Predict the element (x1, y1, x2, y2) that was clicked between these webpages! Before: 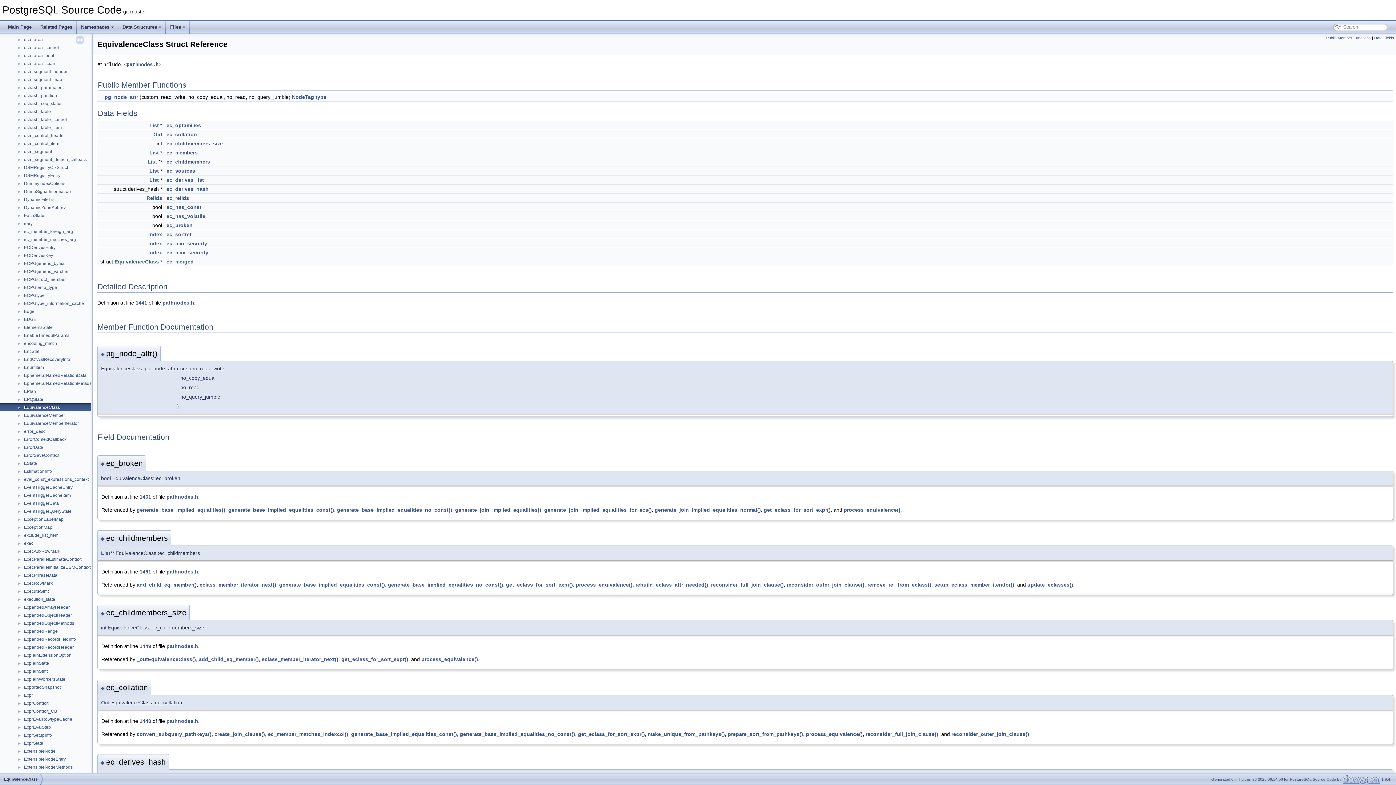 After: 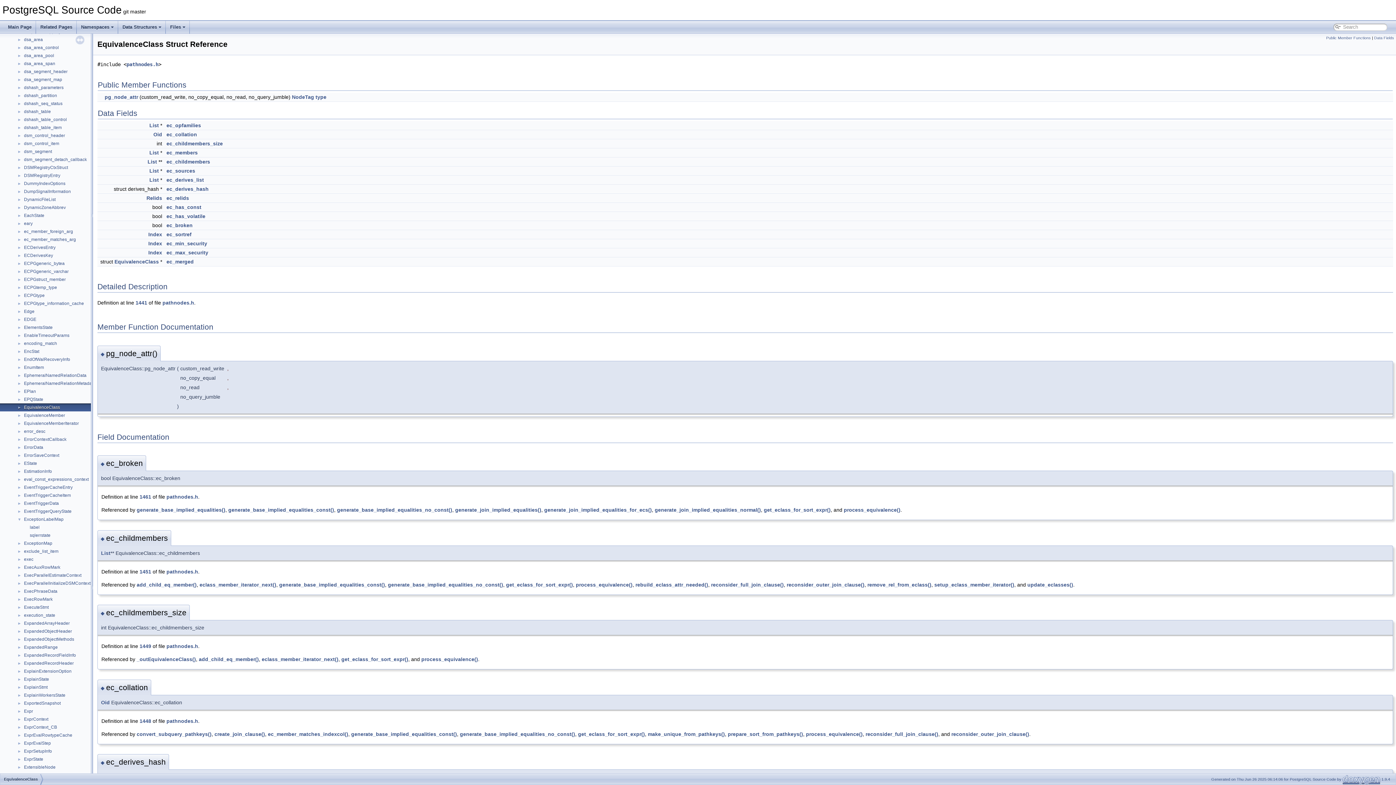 Action: label: ► bbox: (0, 516, 23, 522)